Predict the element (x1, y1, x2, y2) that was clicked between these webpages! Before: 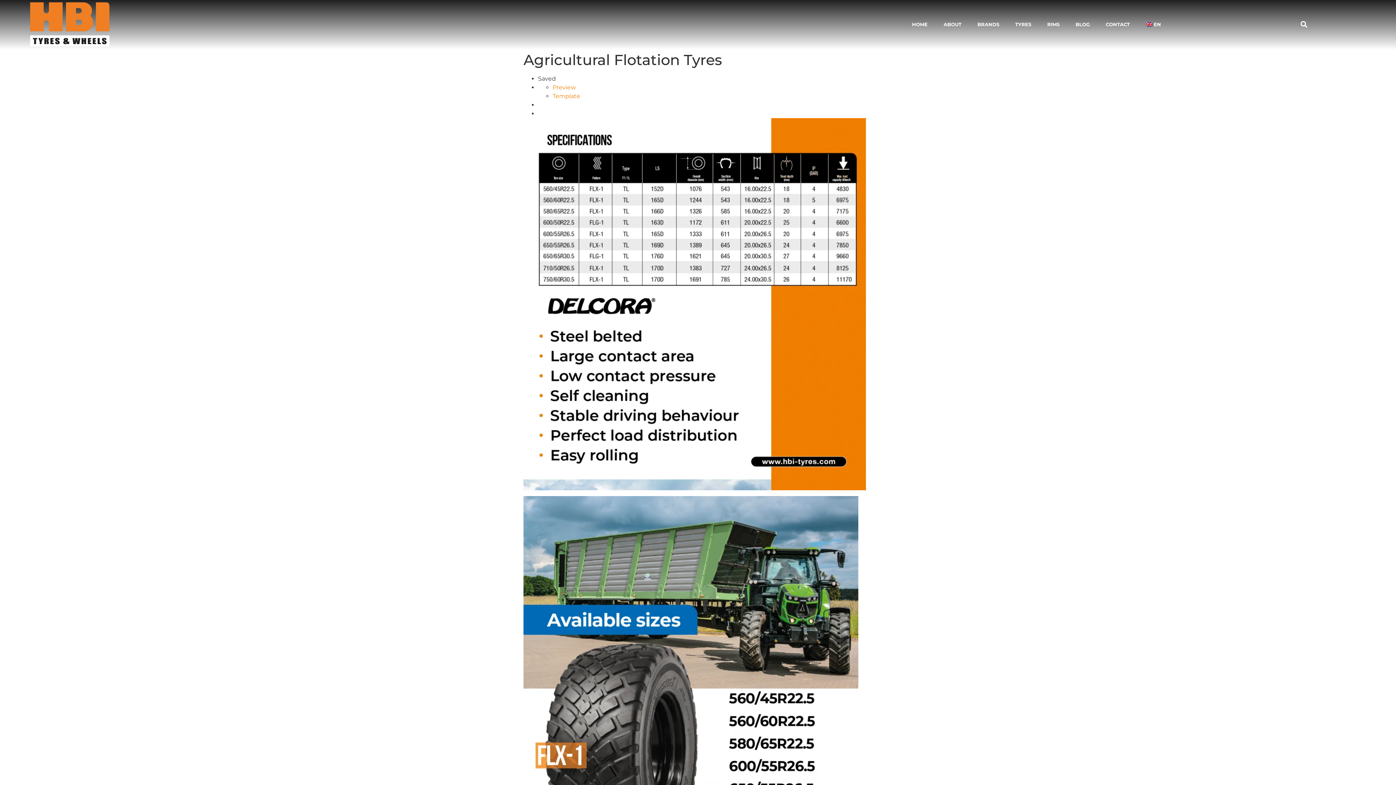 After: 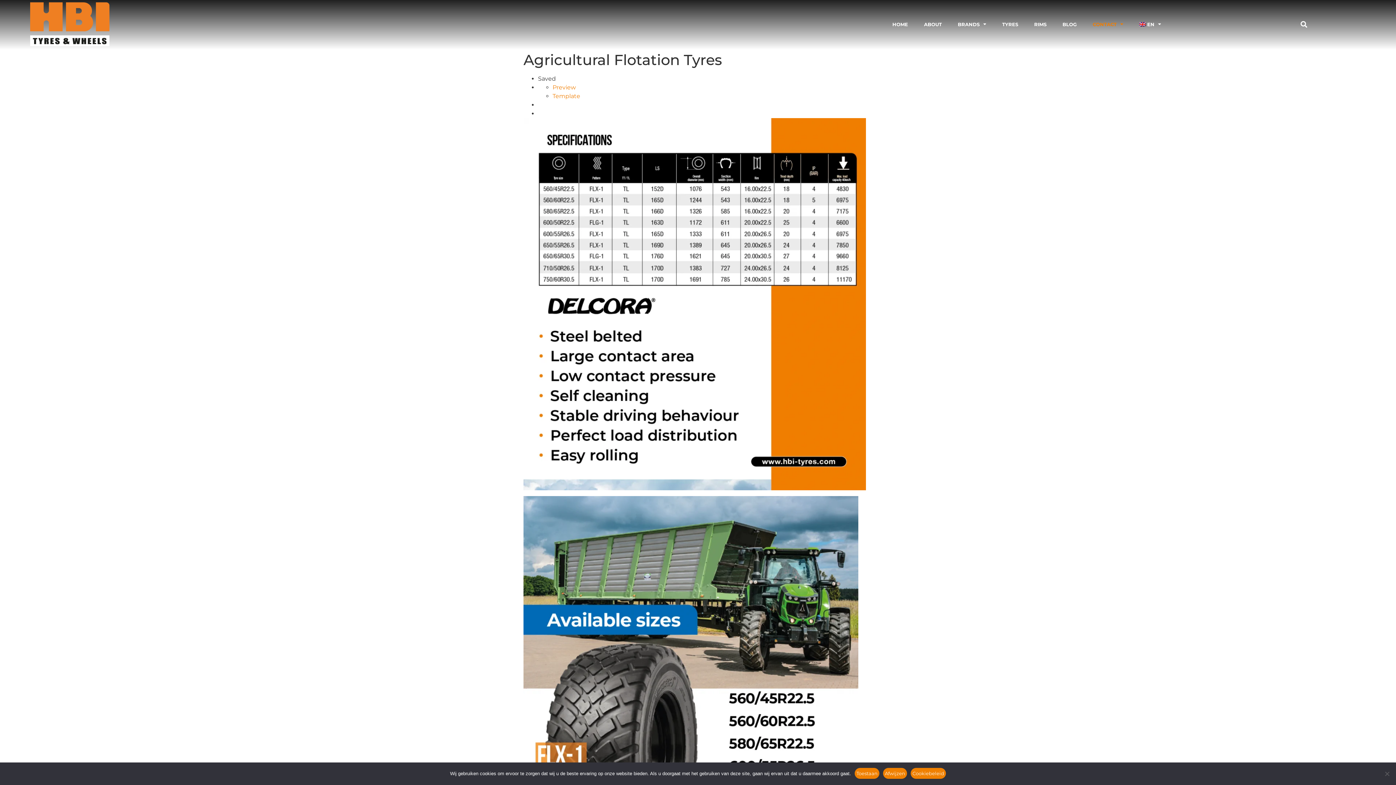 Action: bbox: (1098, 14, 1138, 34) label: CONTACT